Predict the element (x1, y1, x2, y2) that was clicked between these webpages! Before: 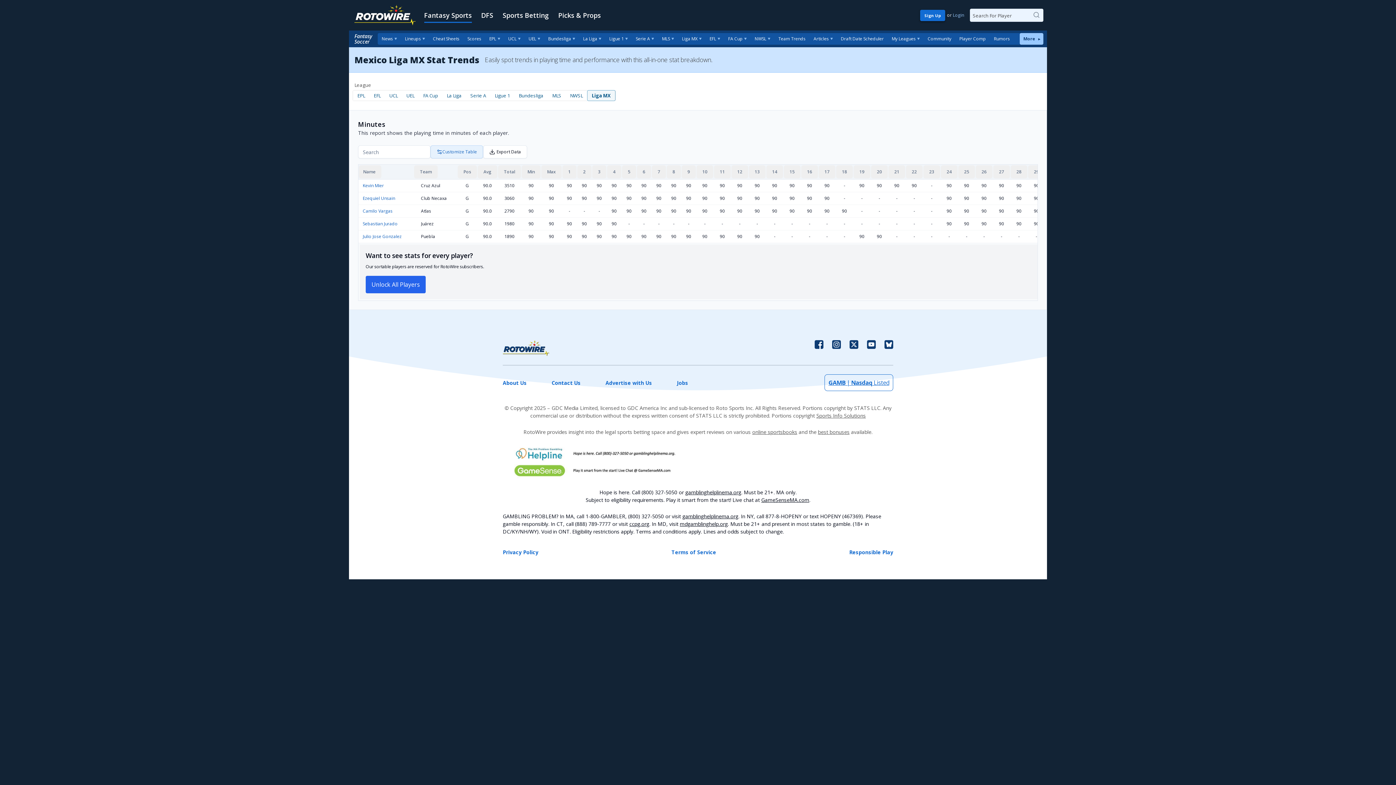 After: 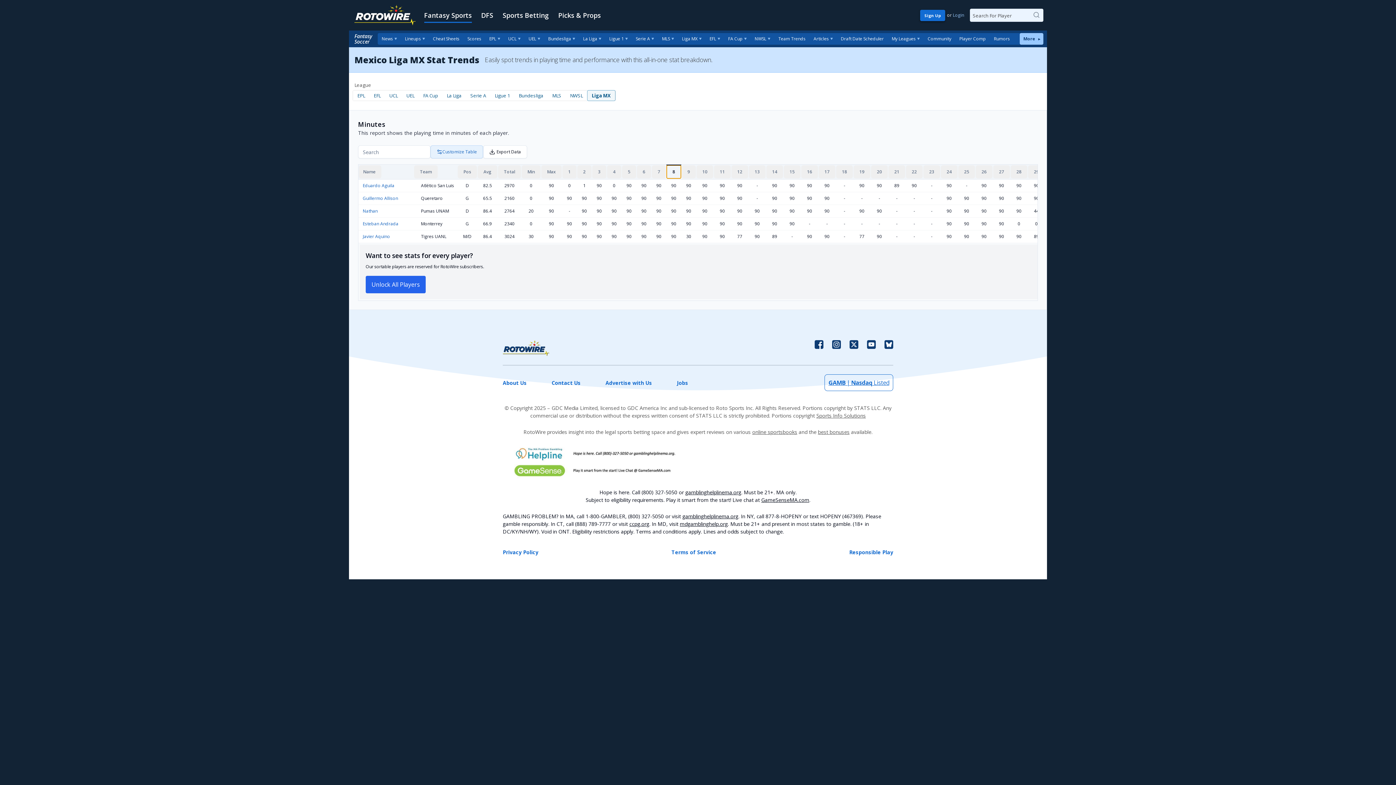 Action: bbox: (666, 165, 681, 178) label: 8